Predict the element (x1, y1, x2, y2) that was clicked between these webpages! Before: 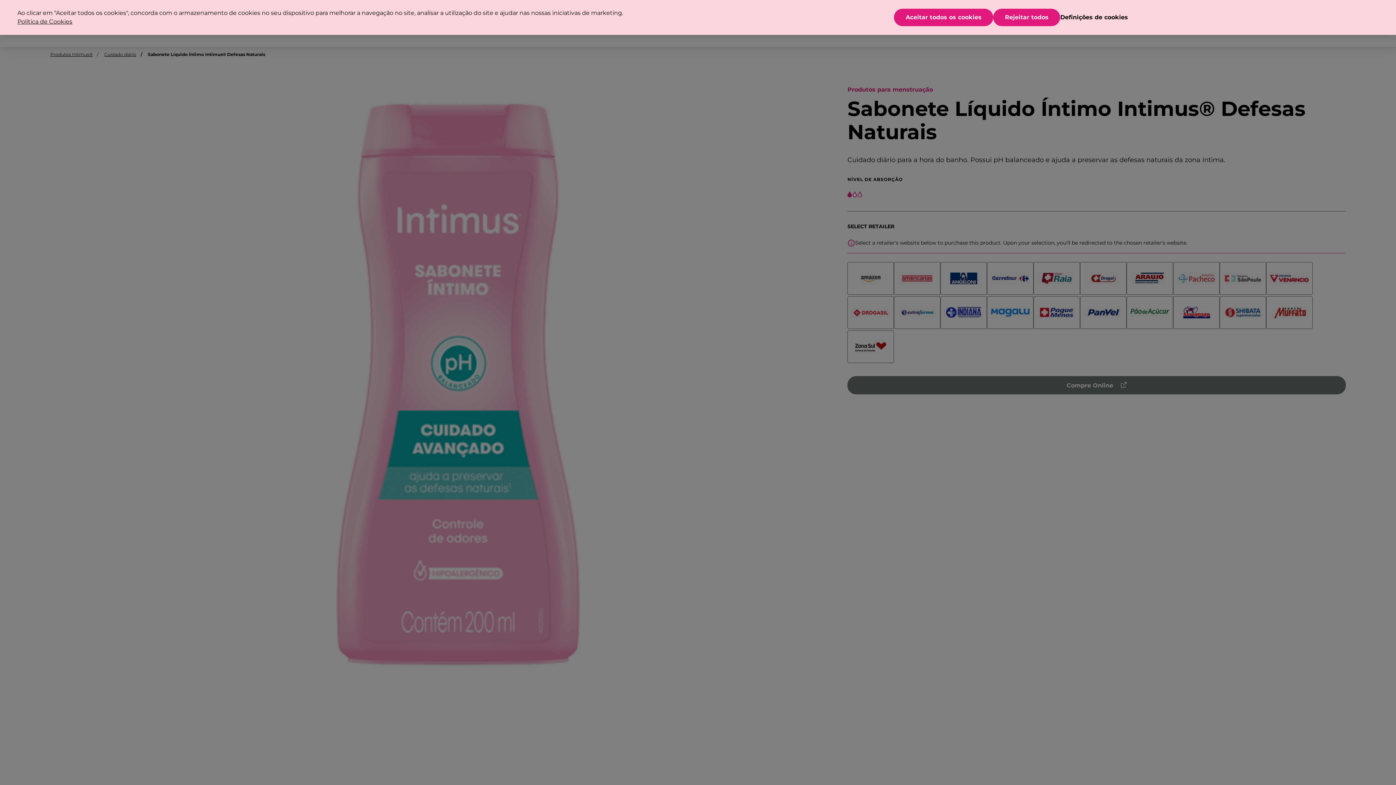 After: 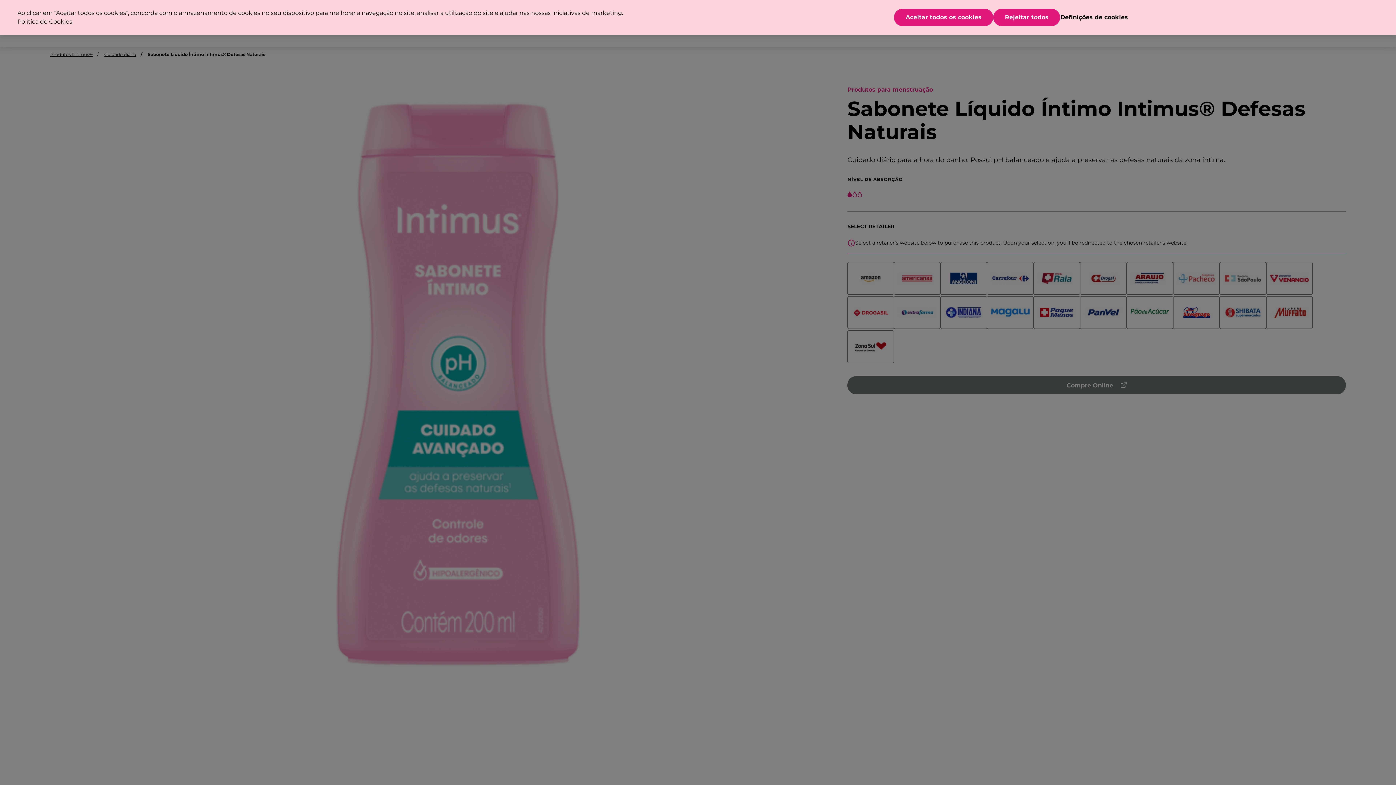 Action: label: Mais informações sobre a sua privacidade, abre em uma nova guia bbox: (17, 18, 72, 25)